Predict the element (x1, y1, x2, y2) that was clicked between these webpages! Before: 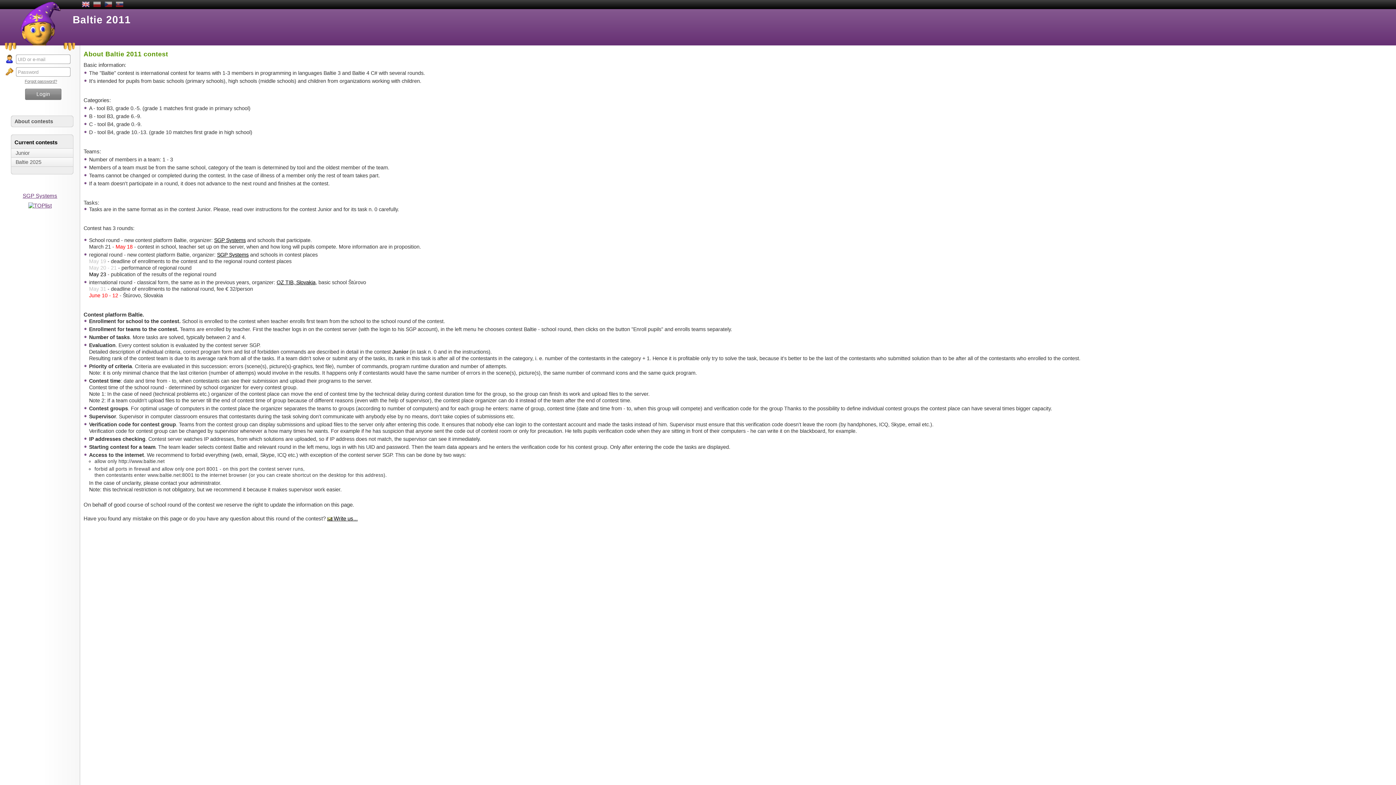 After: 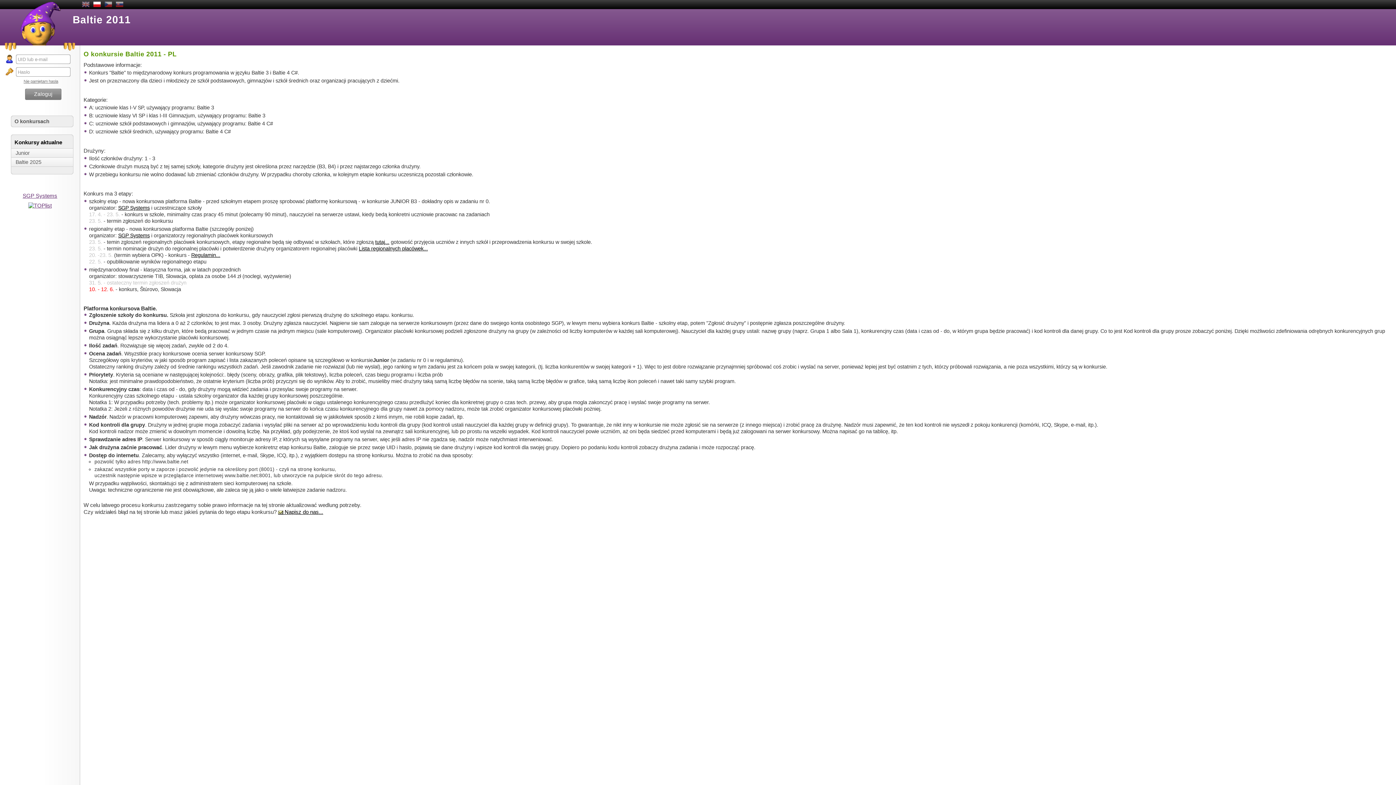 Action: bbox: (93, 0, 101, 9)